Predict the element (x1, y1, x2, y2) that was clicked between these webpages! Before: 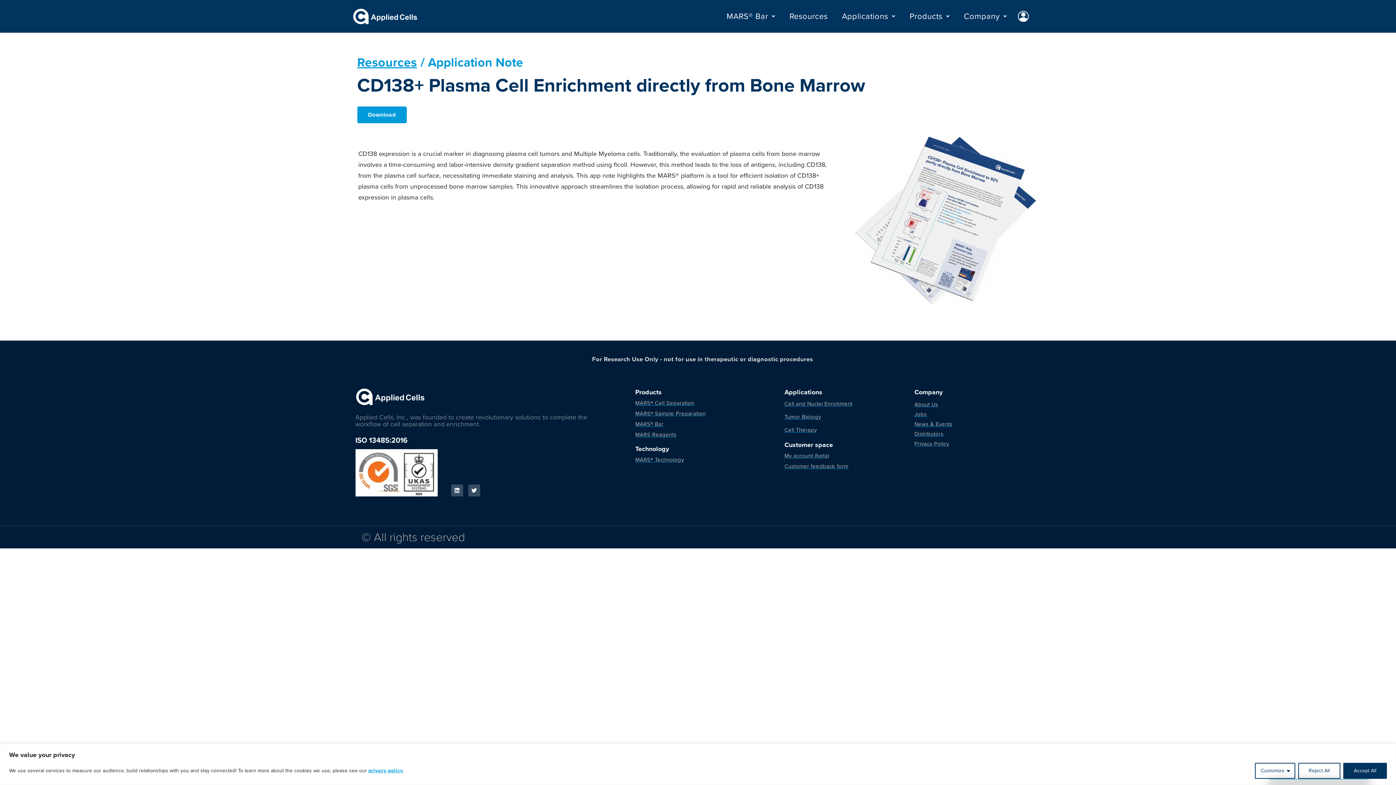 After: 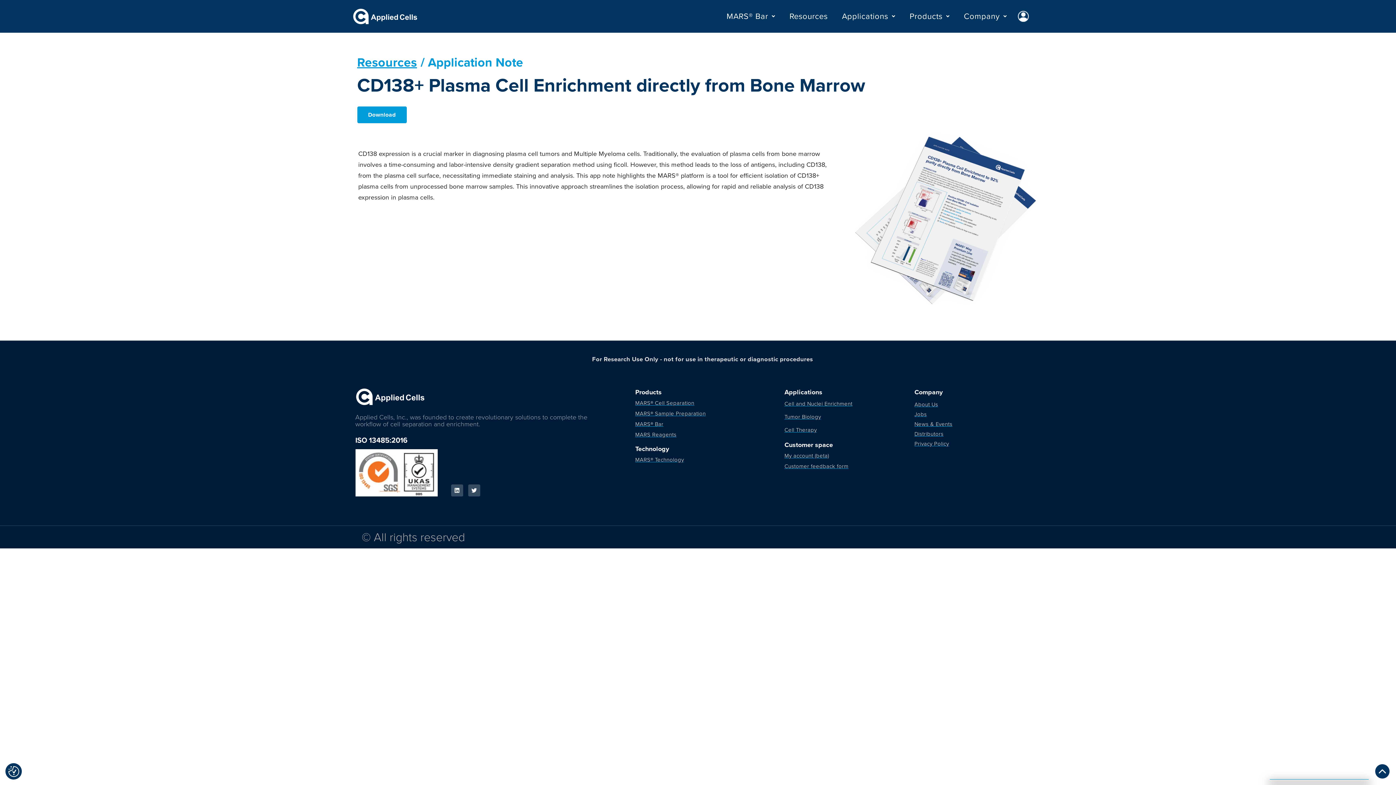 Action: label: Accept All bbox: (1343, 763, 1387, 779)